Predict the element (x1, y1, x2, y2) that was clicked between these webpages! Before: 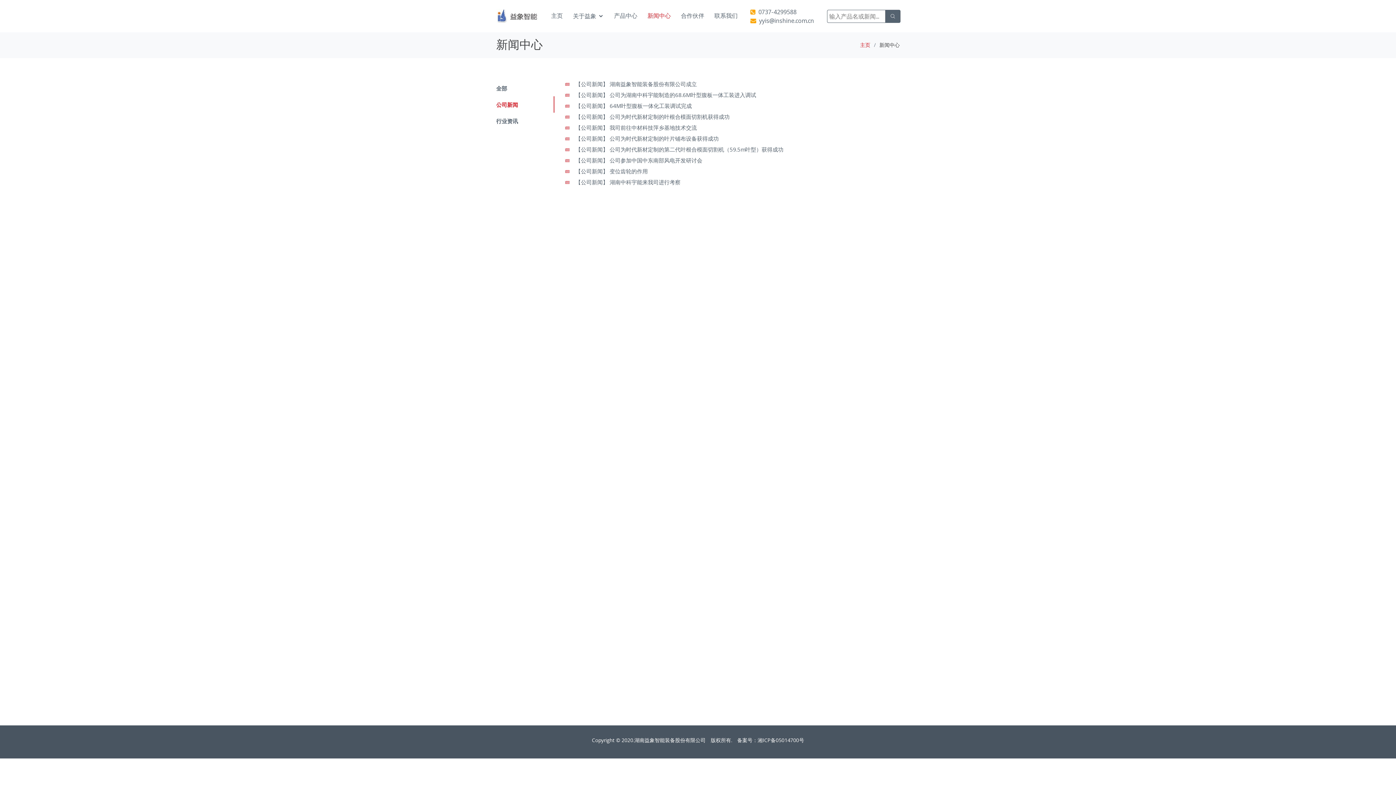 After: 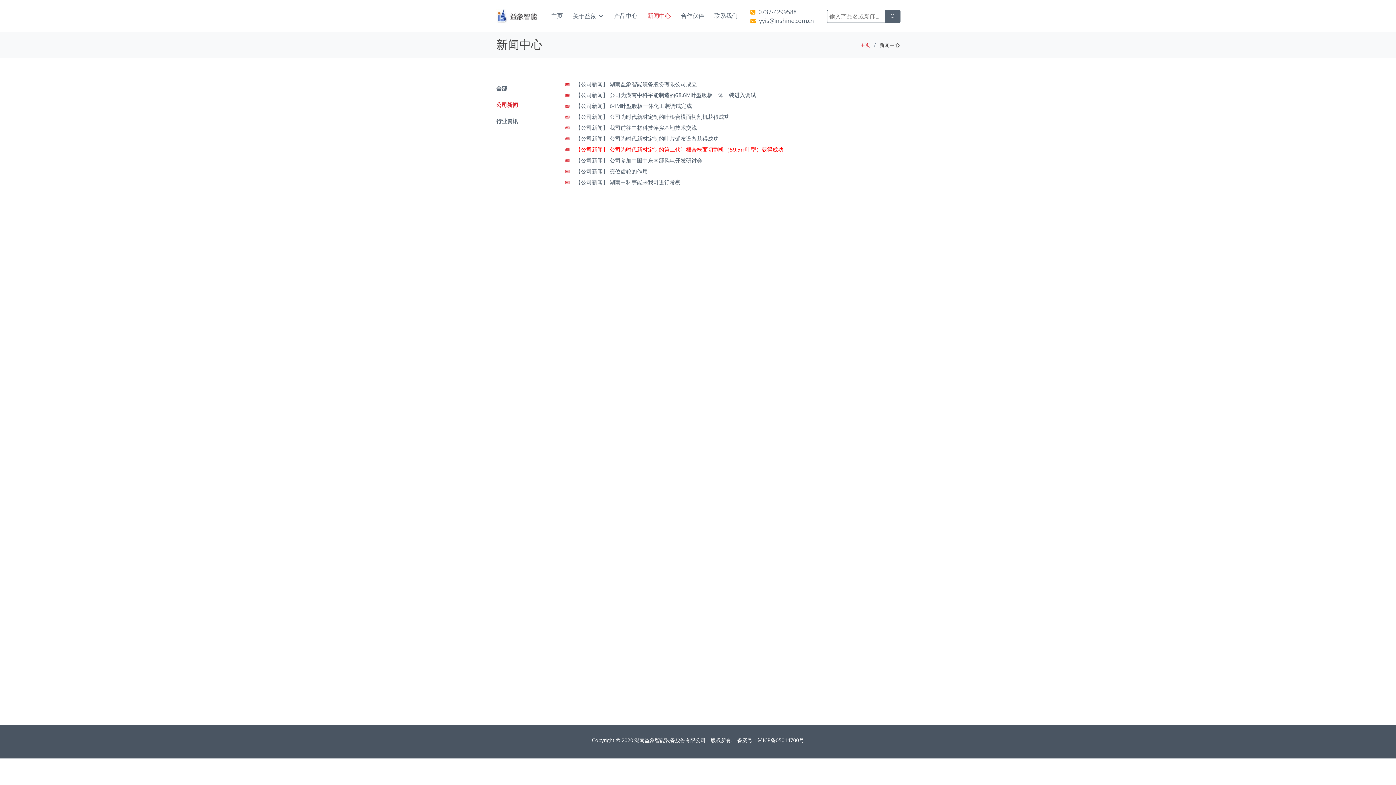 Action: bbox: (575, 145, 783, 153) label: 【公司新闻】 公司为时代新材定制的第二代叶根合模面切割机（59.5m叶型）获得成功